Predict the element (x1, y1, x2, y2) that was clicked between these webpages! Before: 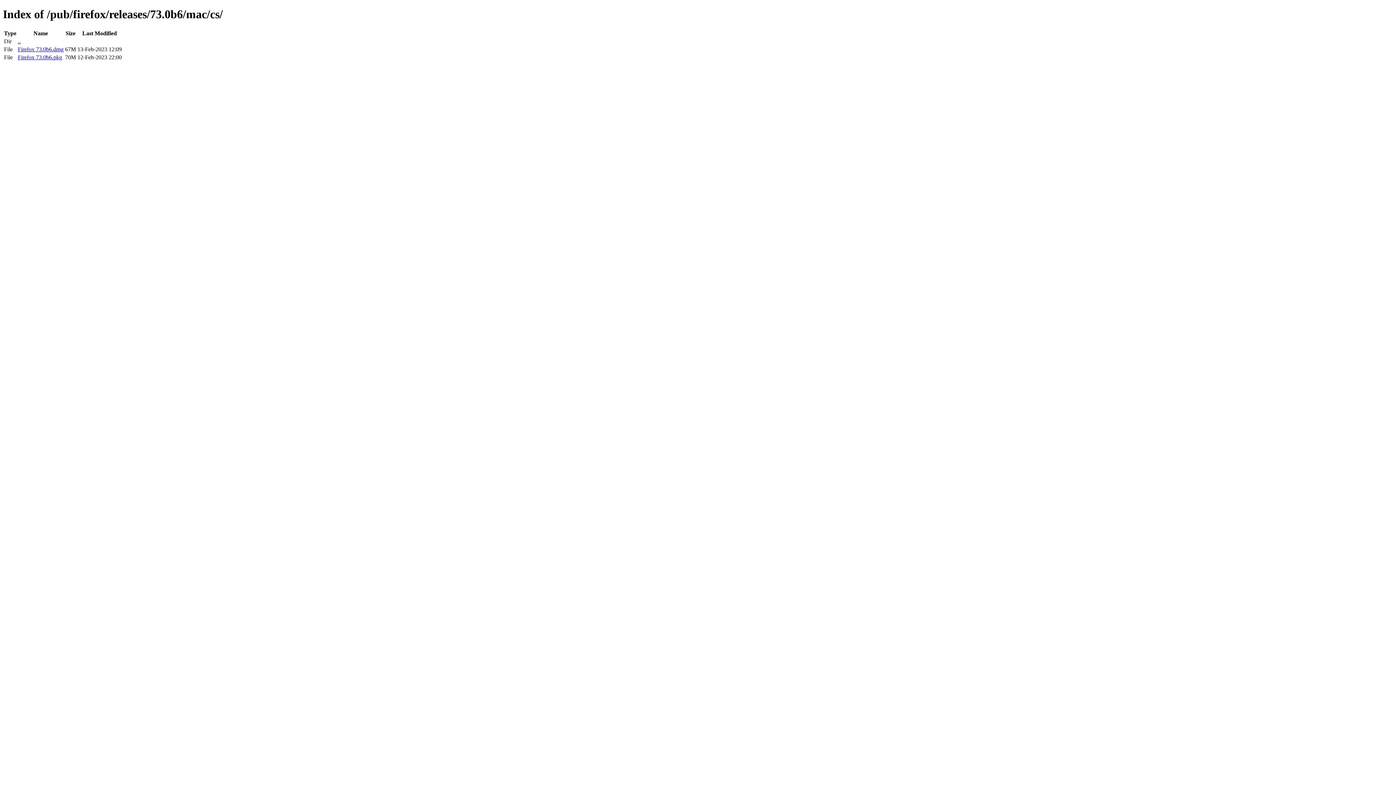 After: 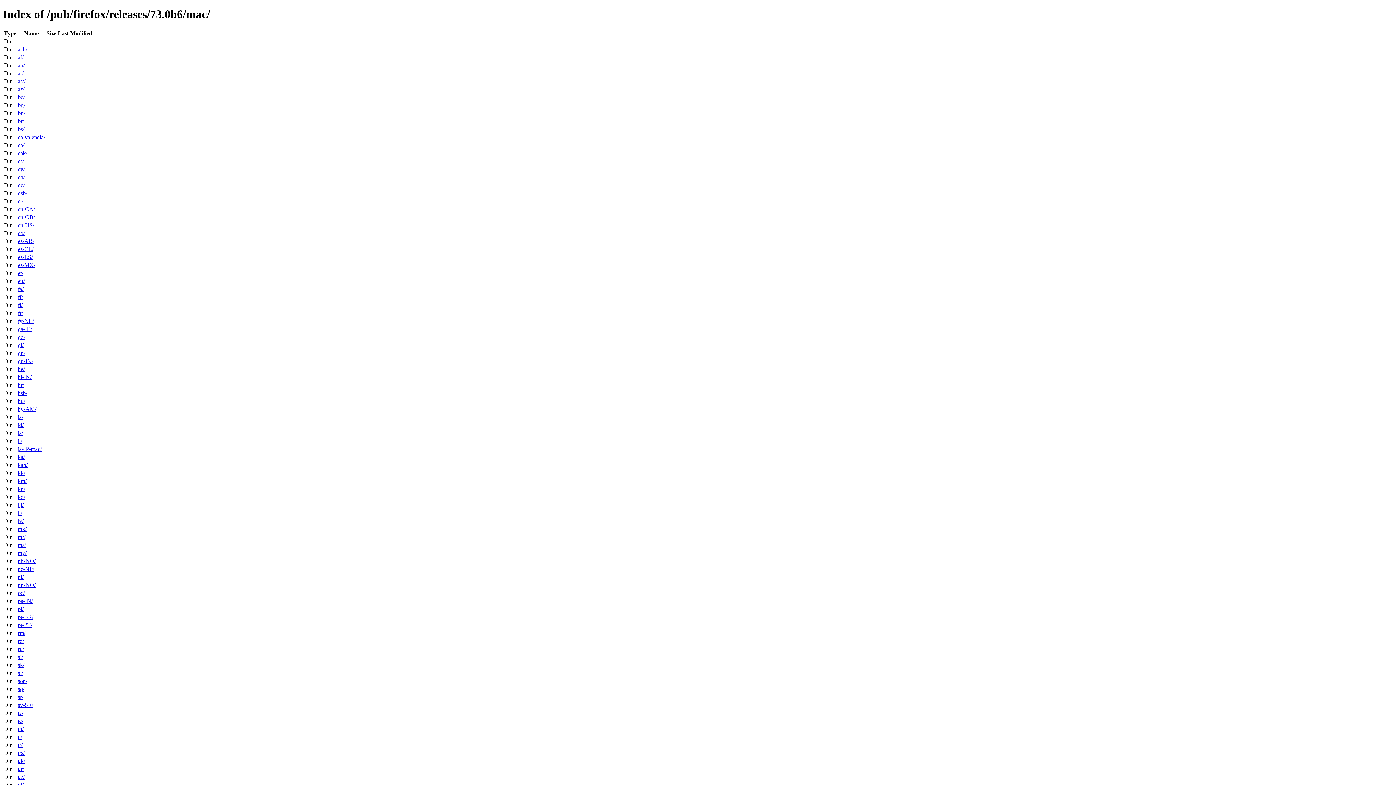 Action: bbox: (17, 38, 20, 44) label: ..